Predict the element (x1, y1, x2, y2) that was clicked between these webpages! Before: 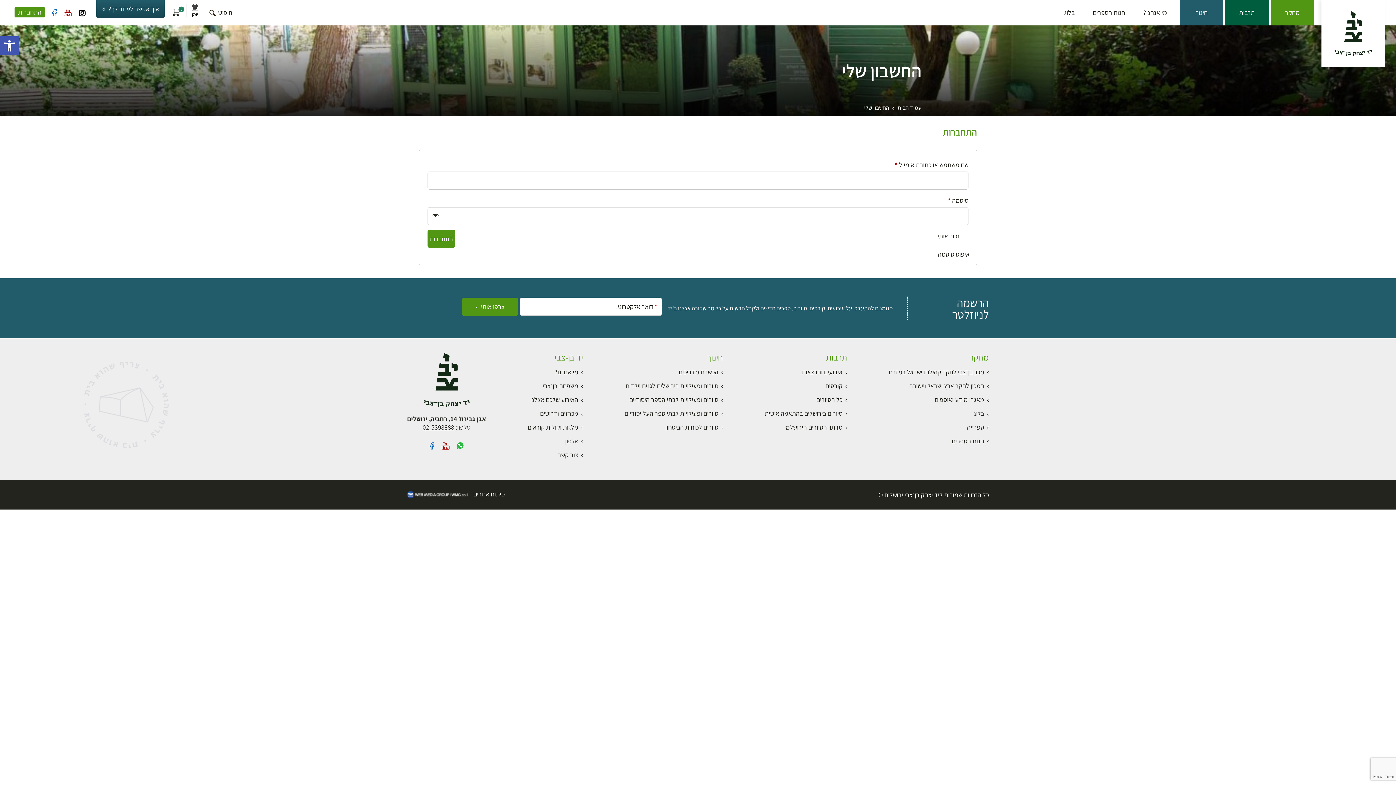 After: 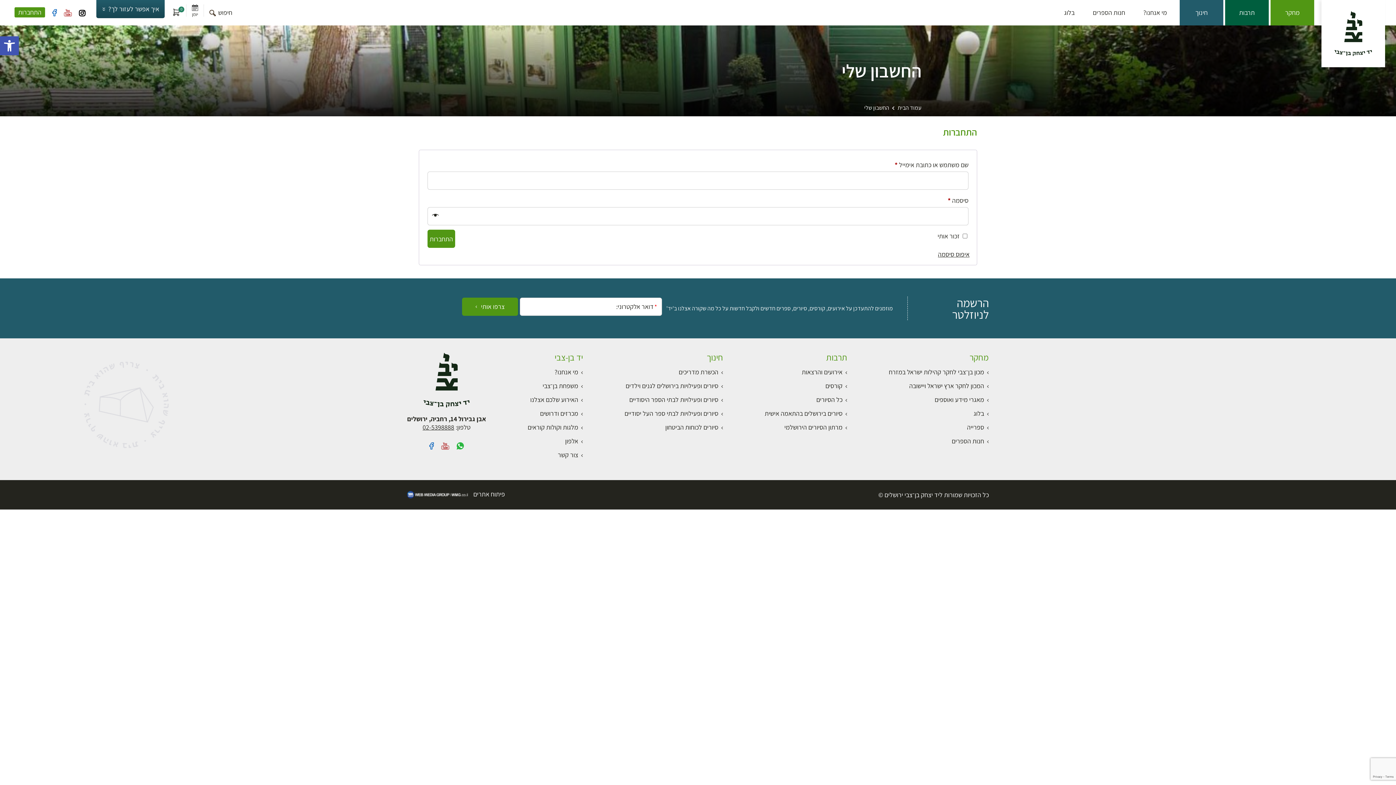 Action: label: דברו איתנו בוואטסאפ bbox: (453, 442, 467, 450)